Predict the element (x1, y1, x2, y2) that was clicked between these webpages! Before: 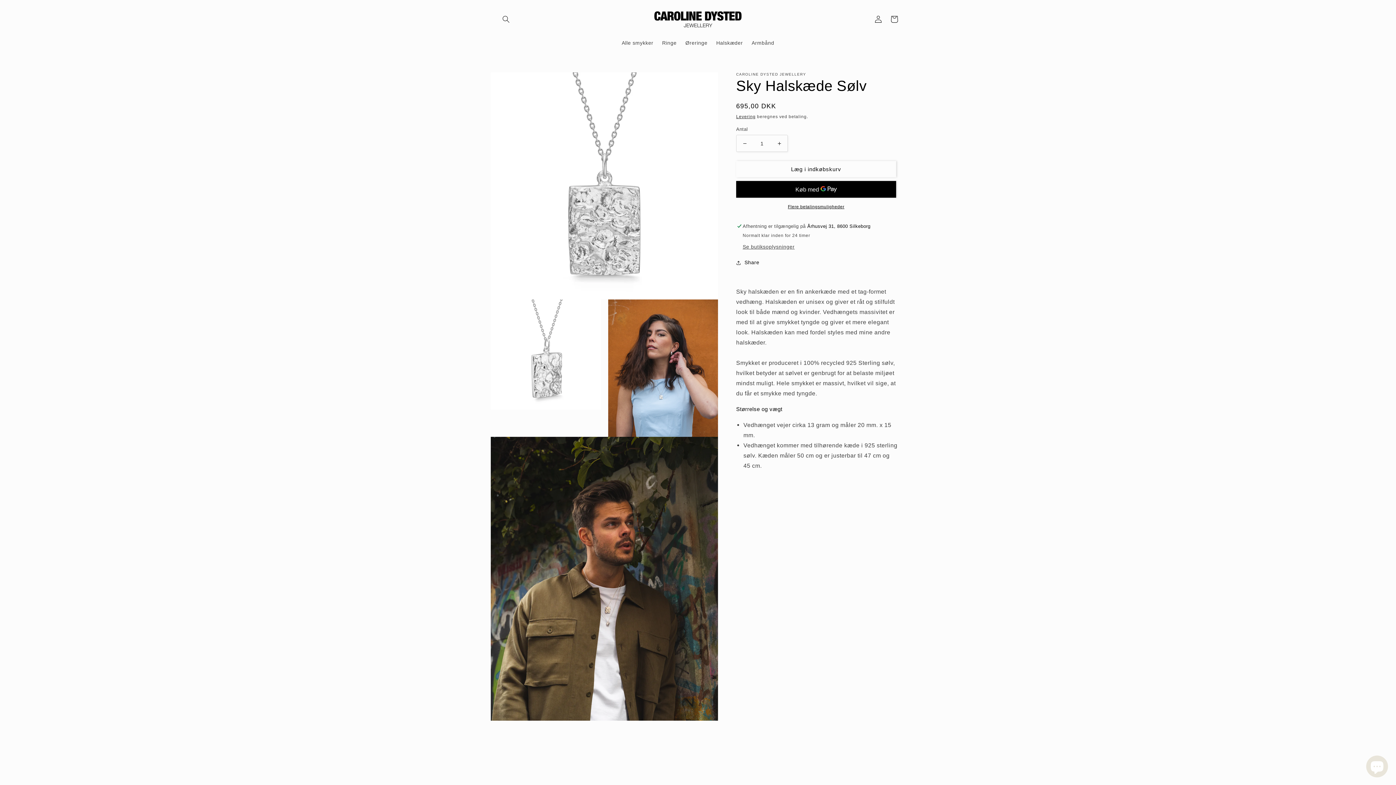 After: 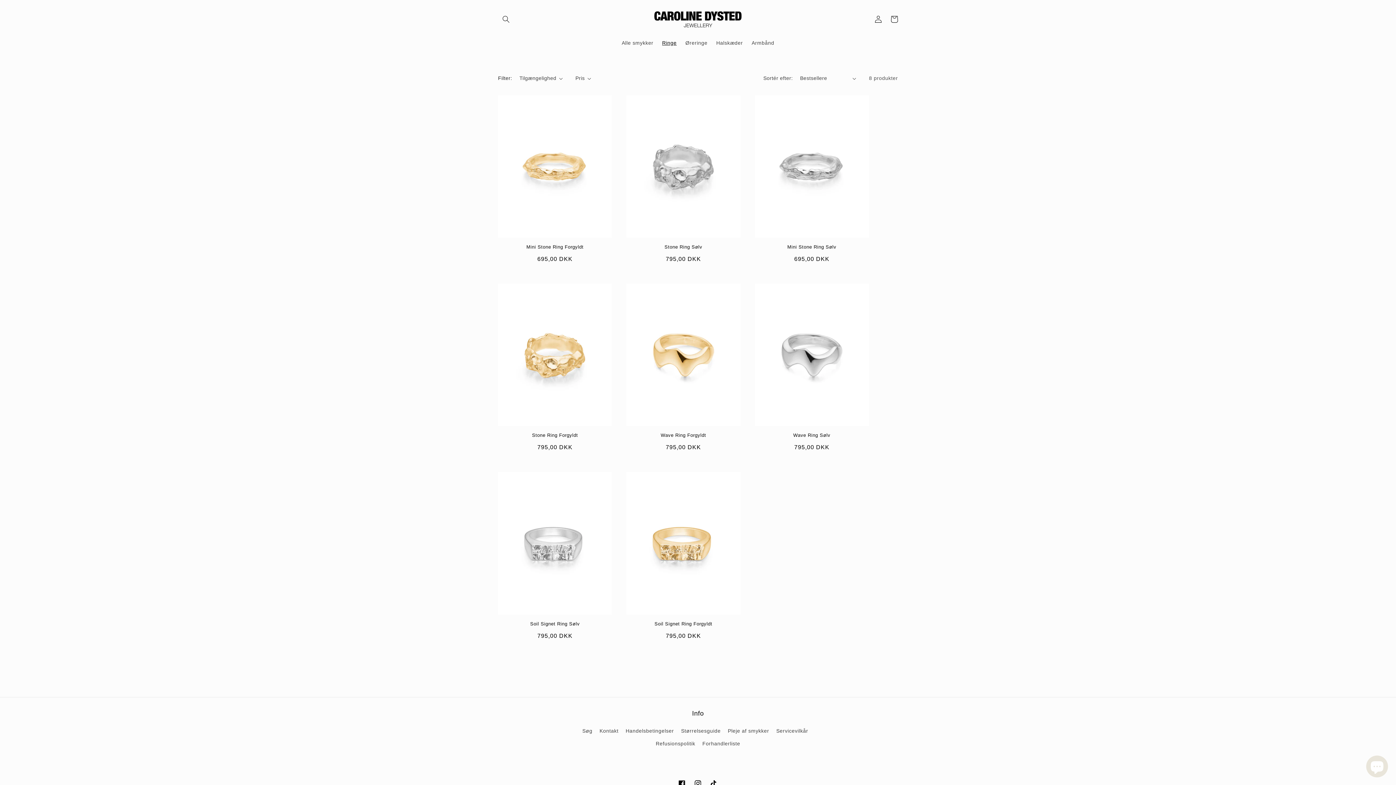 Action: bbox: (657, 35, 681, 50) label: Ringe